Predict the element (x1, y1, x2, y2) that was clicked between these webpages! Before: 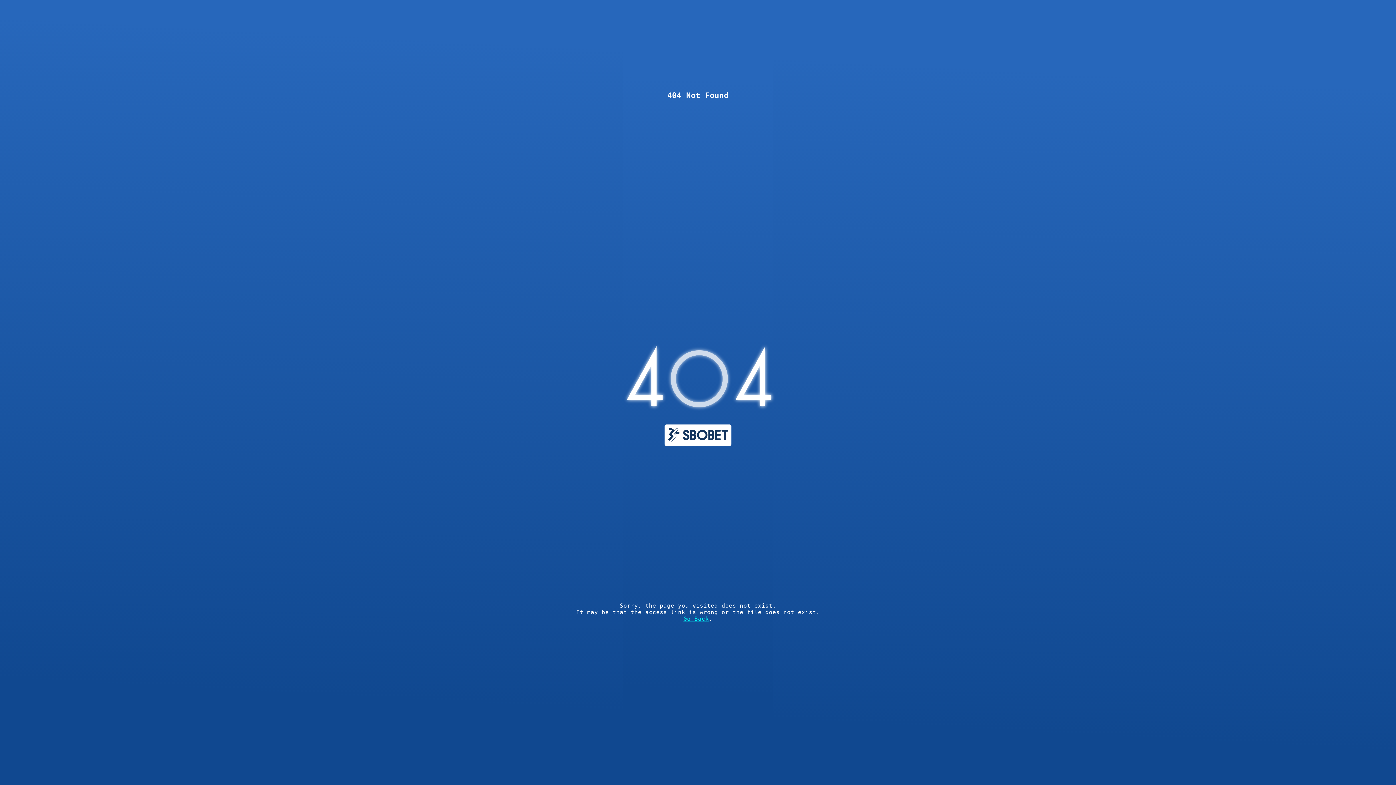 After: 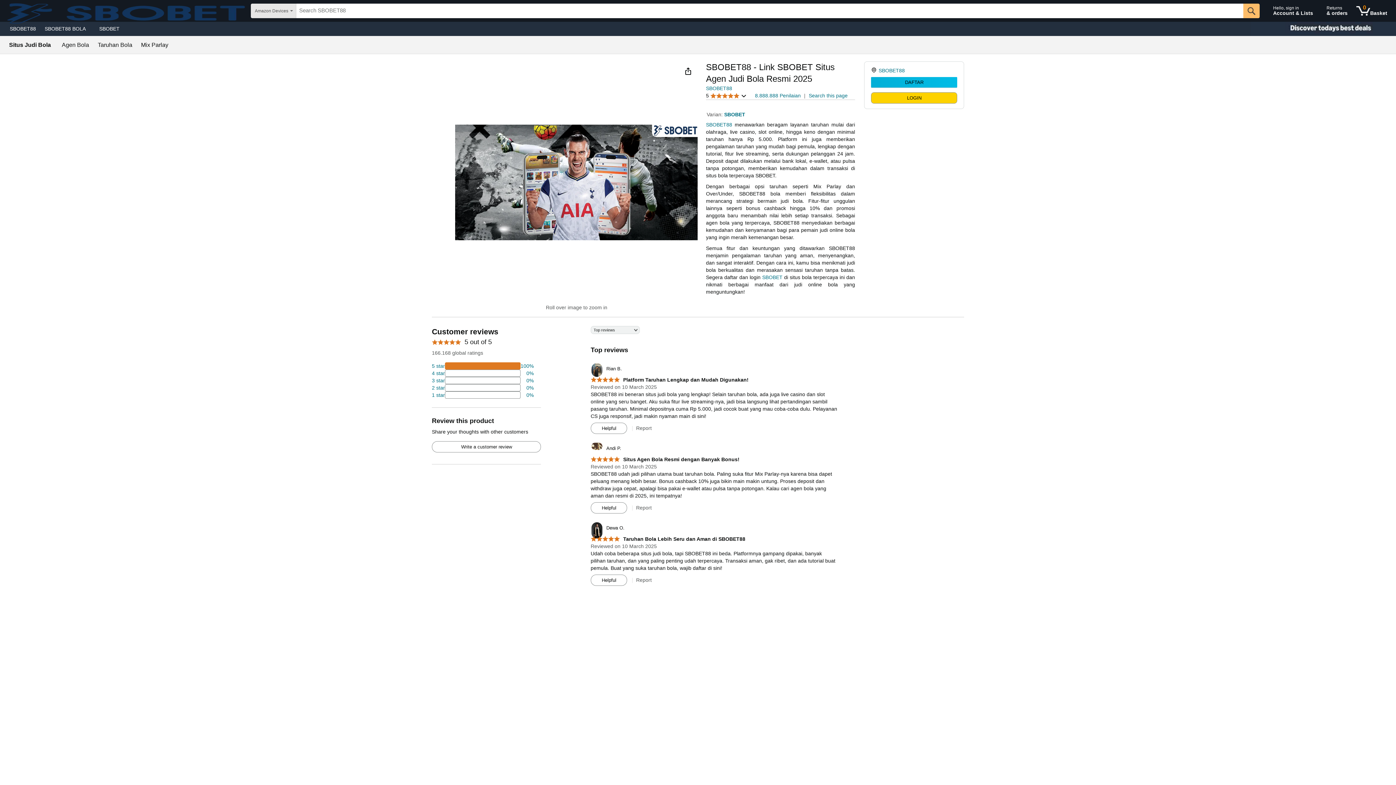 Action: bbox: (683, 616, 709, 622) label: Go Back